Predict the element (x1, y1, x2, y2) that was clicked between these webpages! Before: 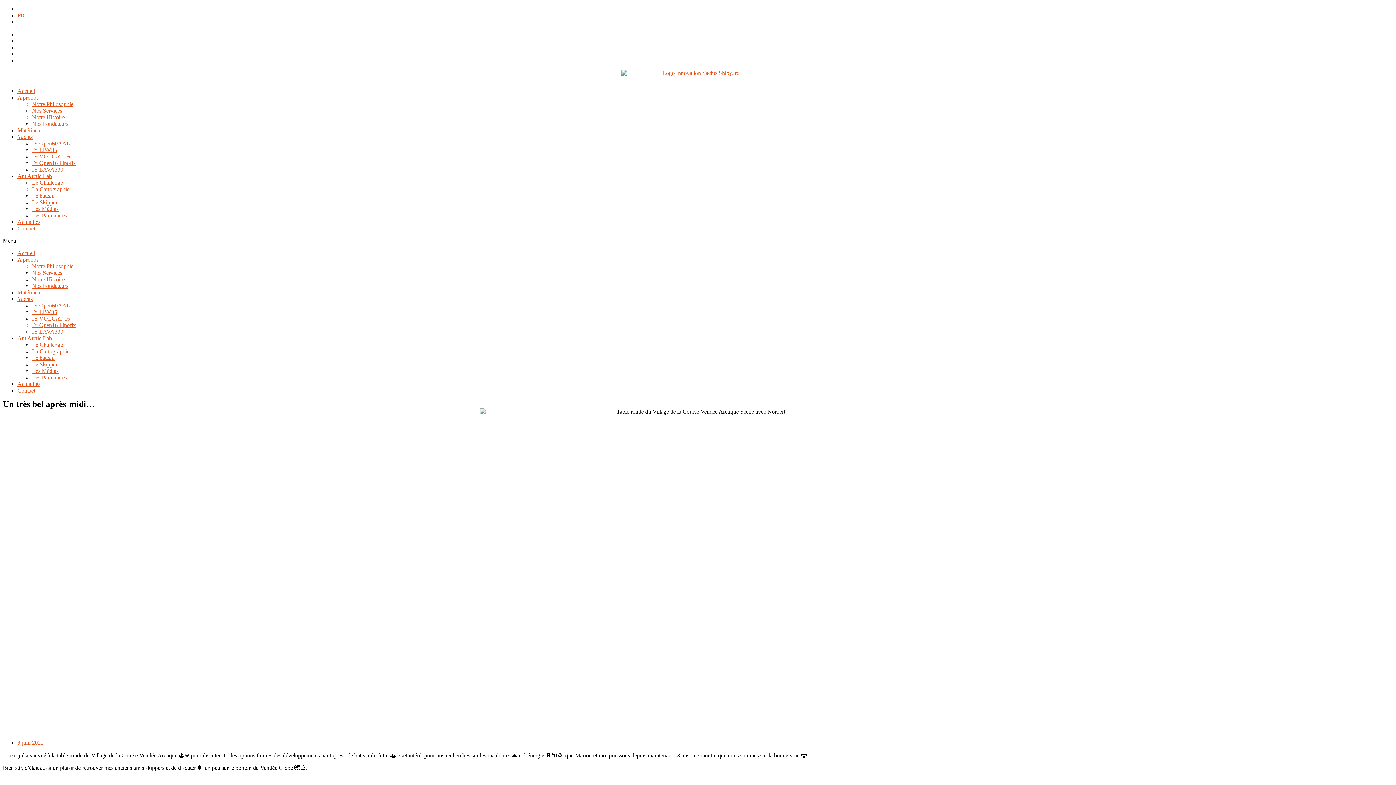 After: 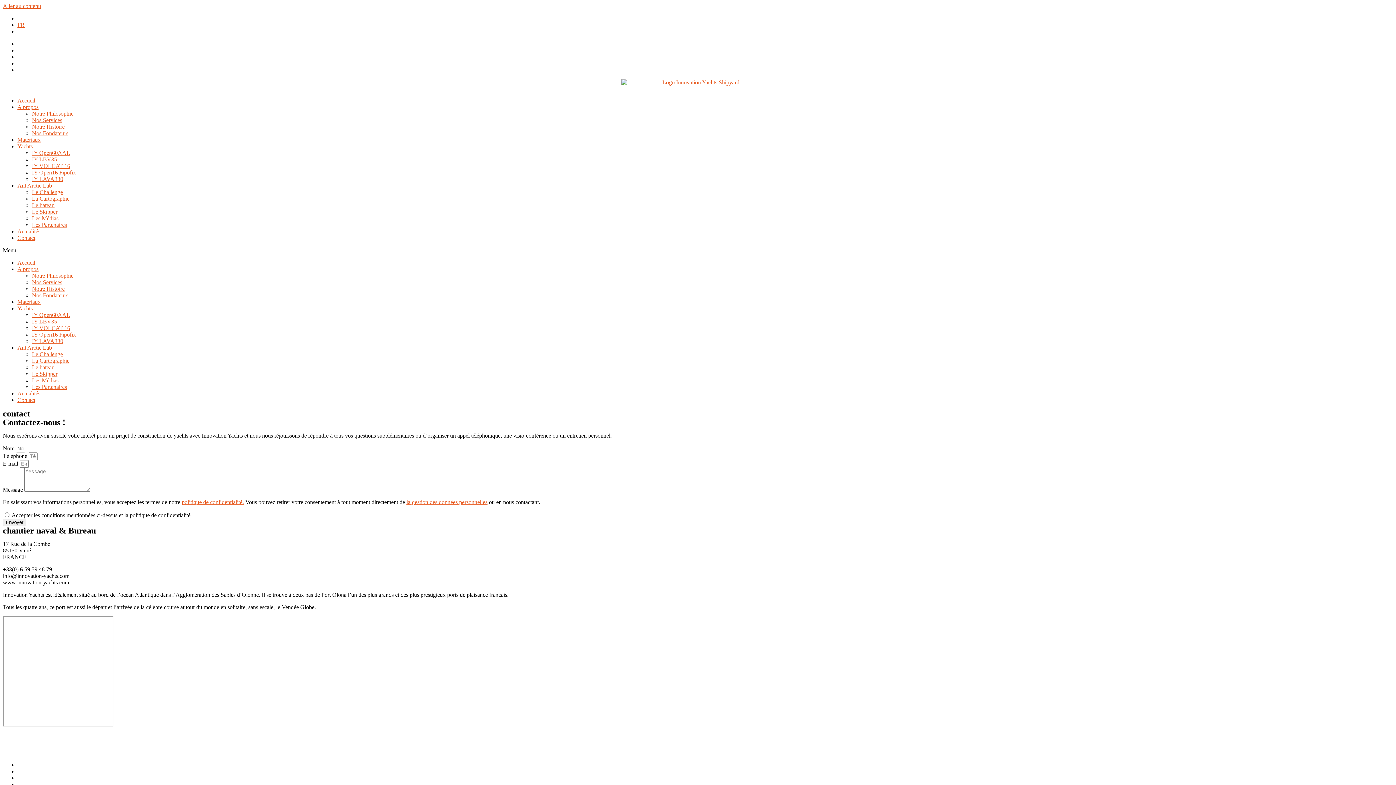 Action: label: Contact bbox: (17, 387, 35, 393)